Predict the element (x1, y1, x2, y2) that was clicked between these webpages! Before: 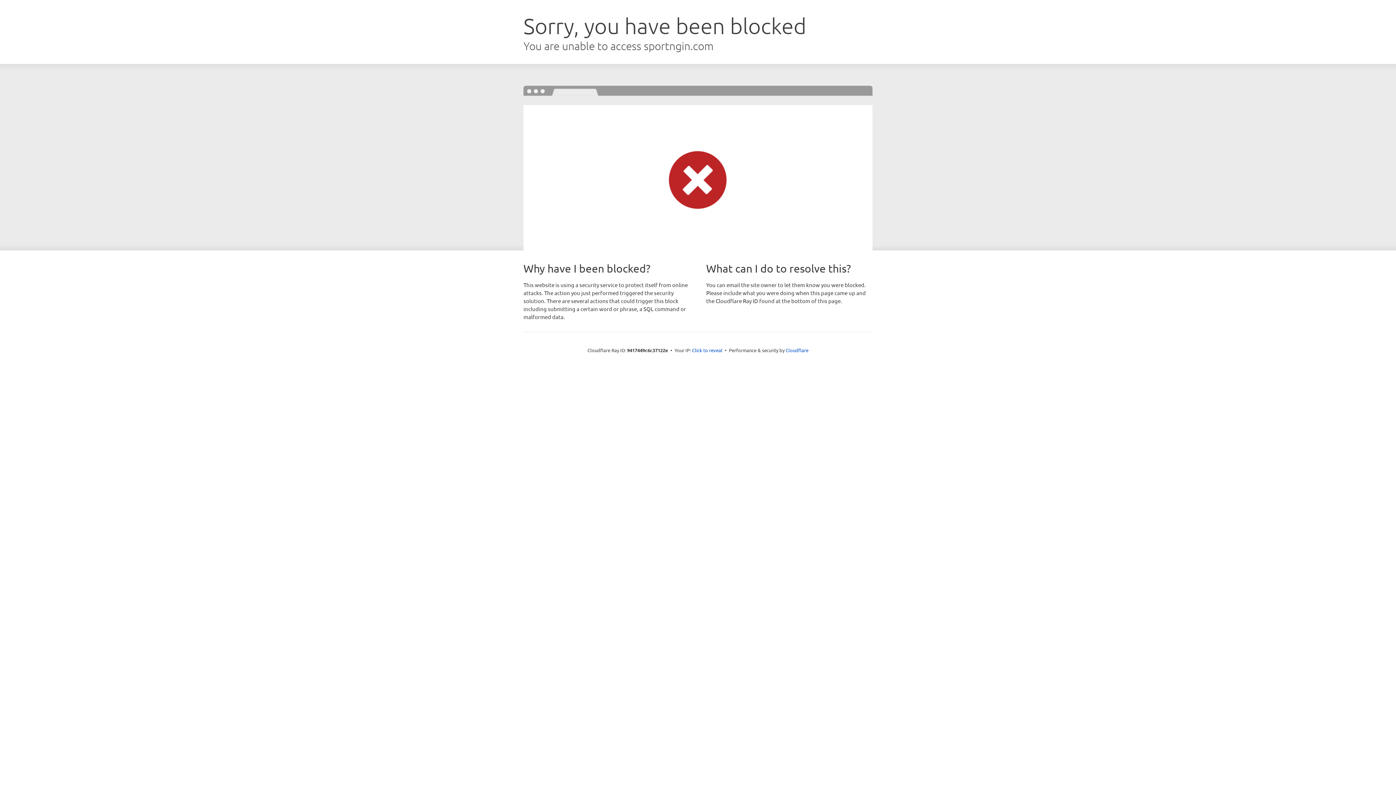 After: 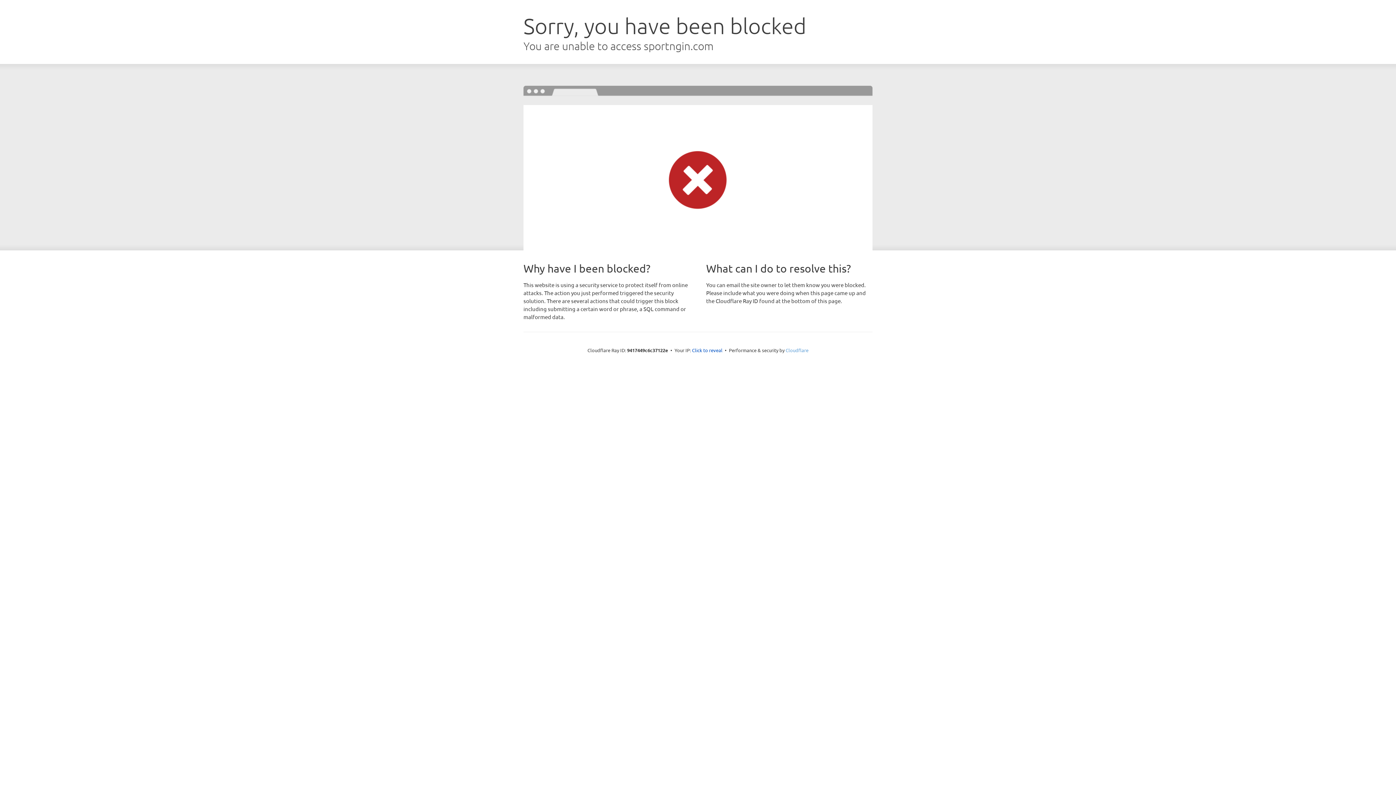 Action: label: Cloudflare bbox: (785, 347, 808, 353)